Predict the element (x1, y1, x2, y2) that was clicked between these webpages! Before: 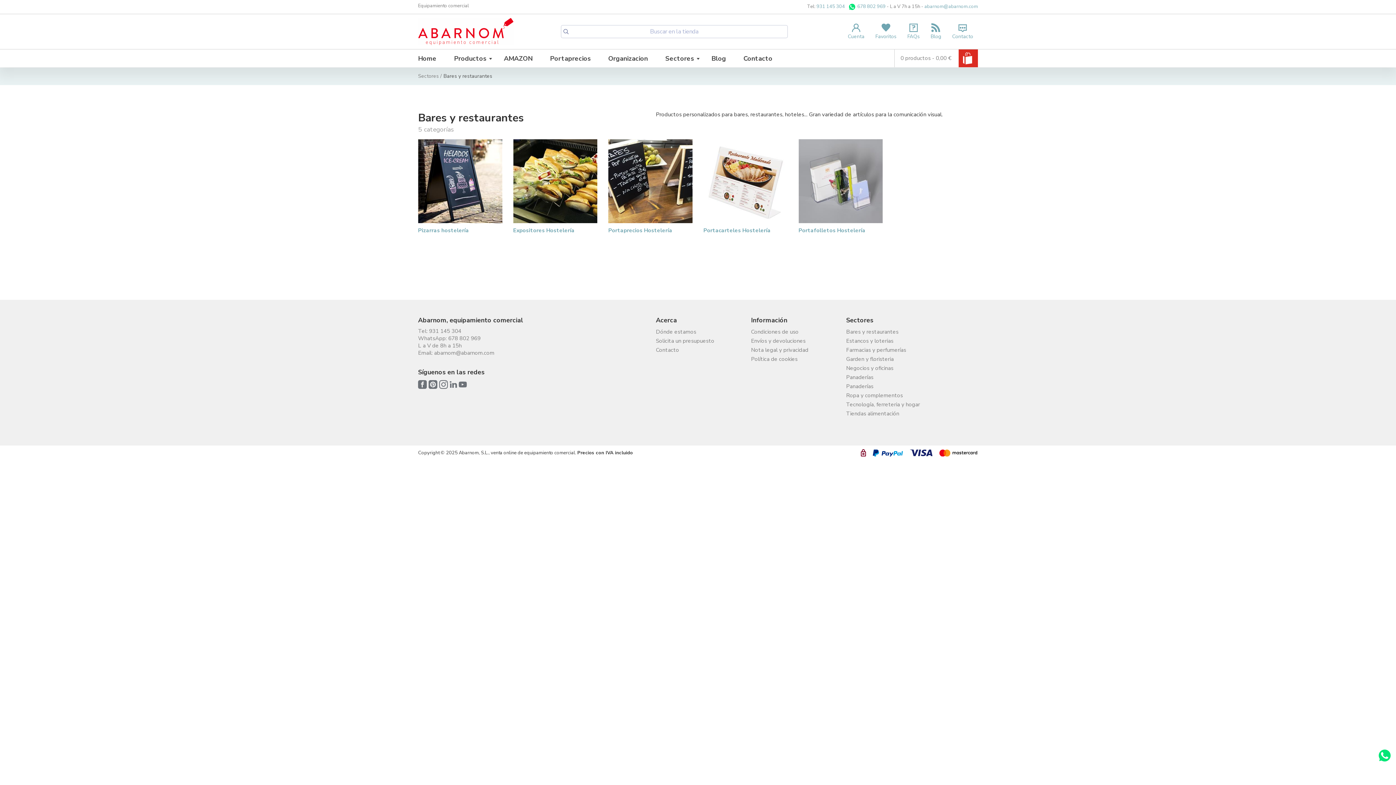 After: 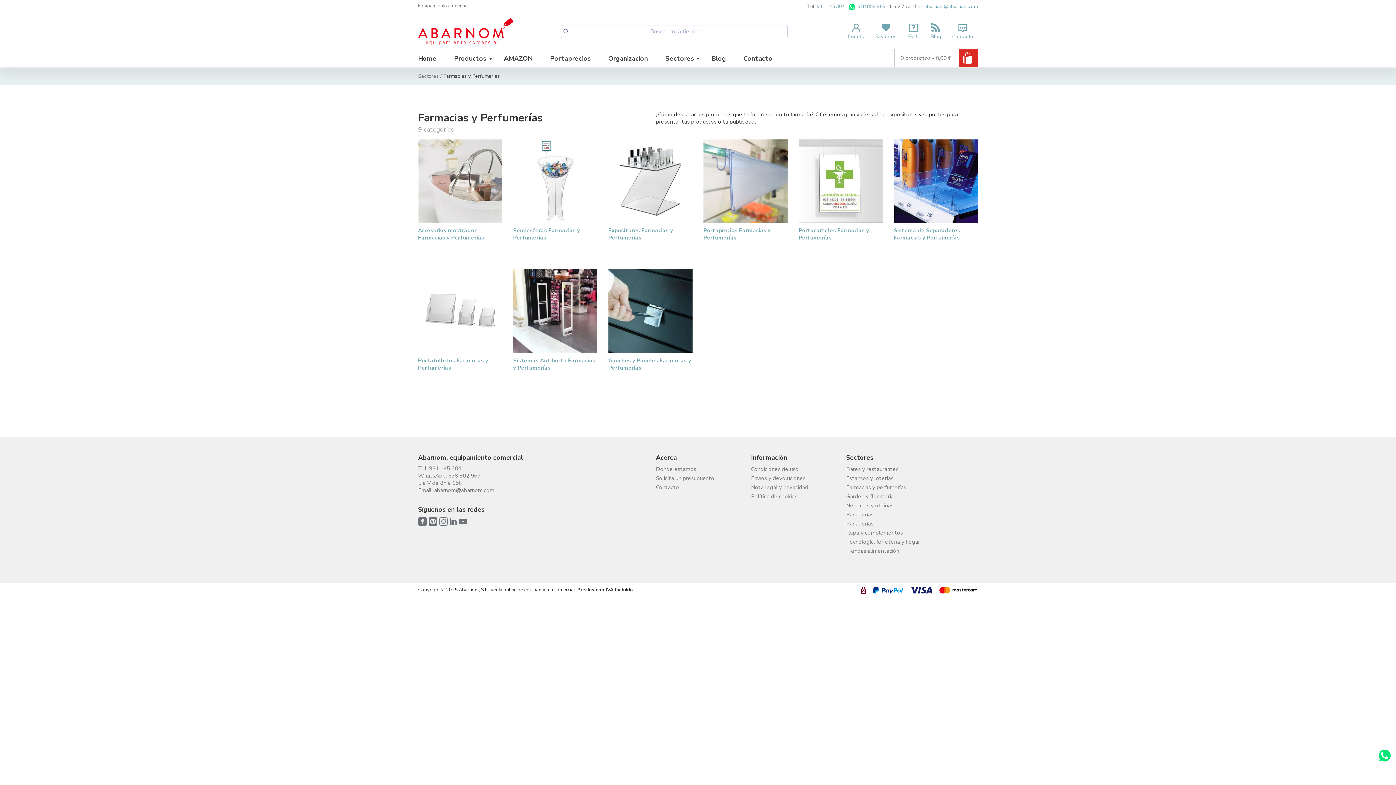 Action: bbox: (846, 345, 906, 355) label: Farmacias y perfumerías